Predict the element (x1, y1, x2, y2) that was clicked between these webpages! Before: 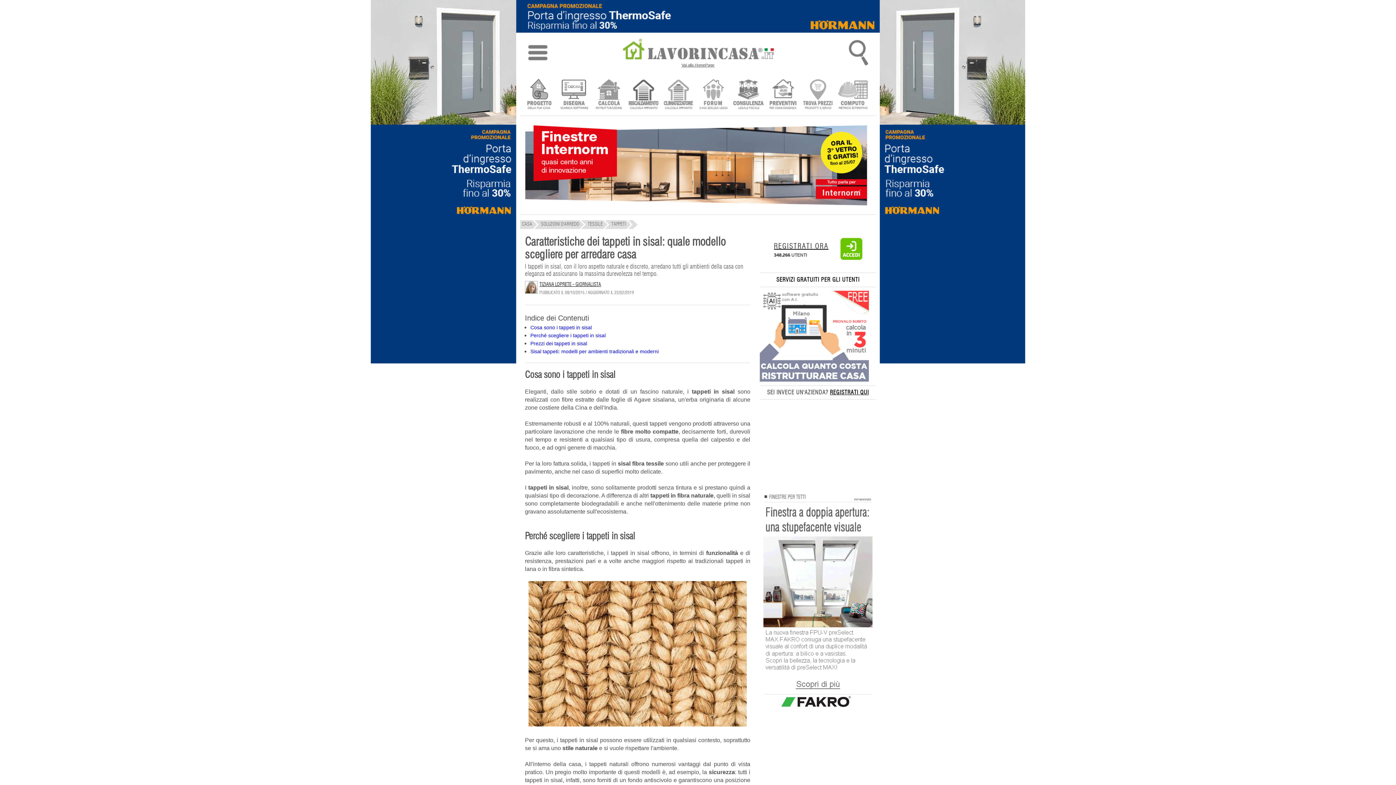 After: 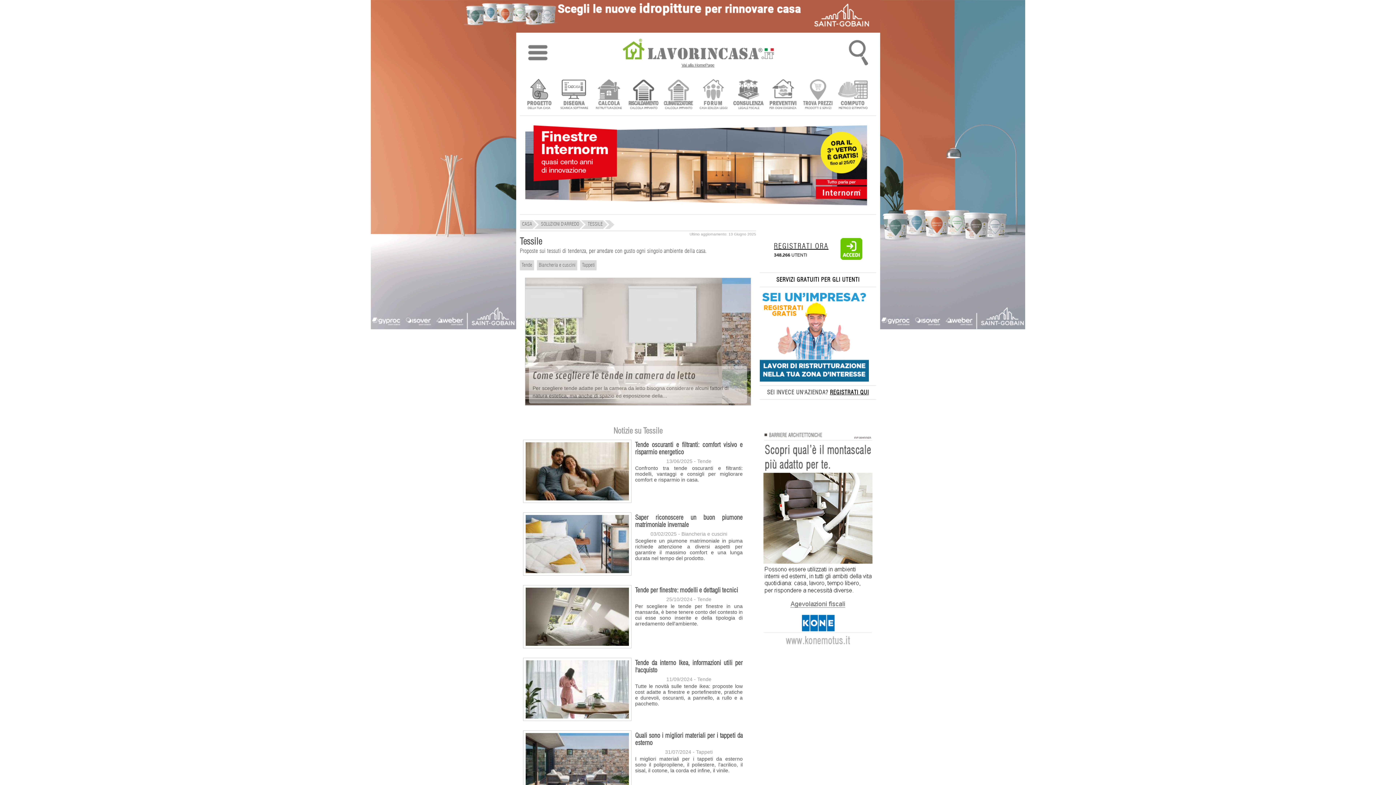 Action: bbox: (588, 222, 602, 226) label: TESSILE